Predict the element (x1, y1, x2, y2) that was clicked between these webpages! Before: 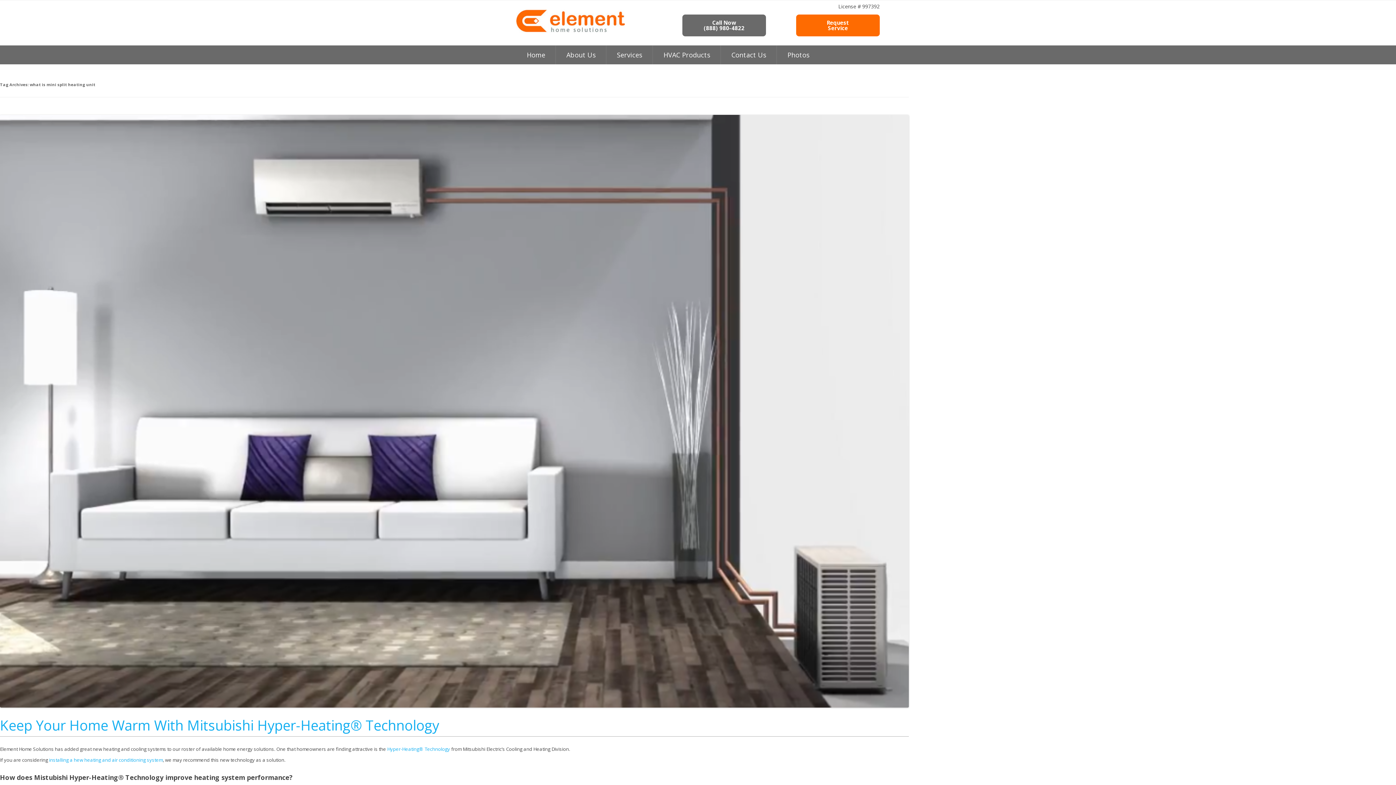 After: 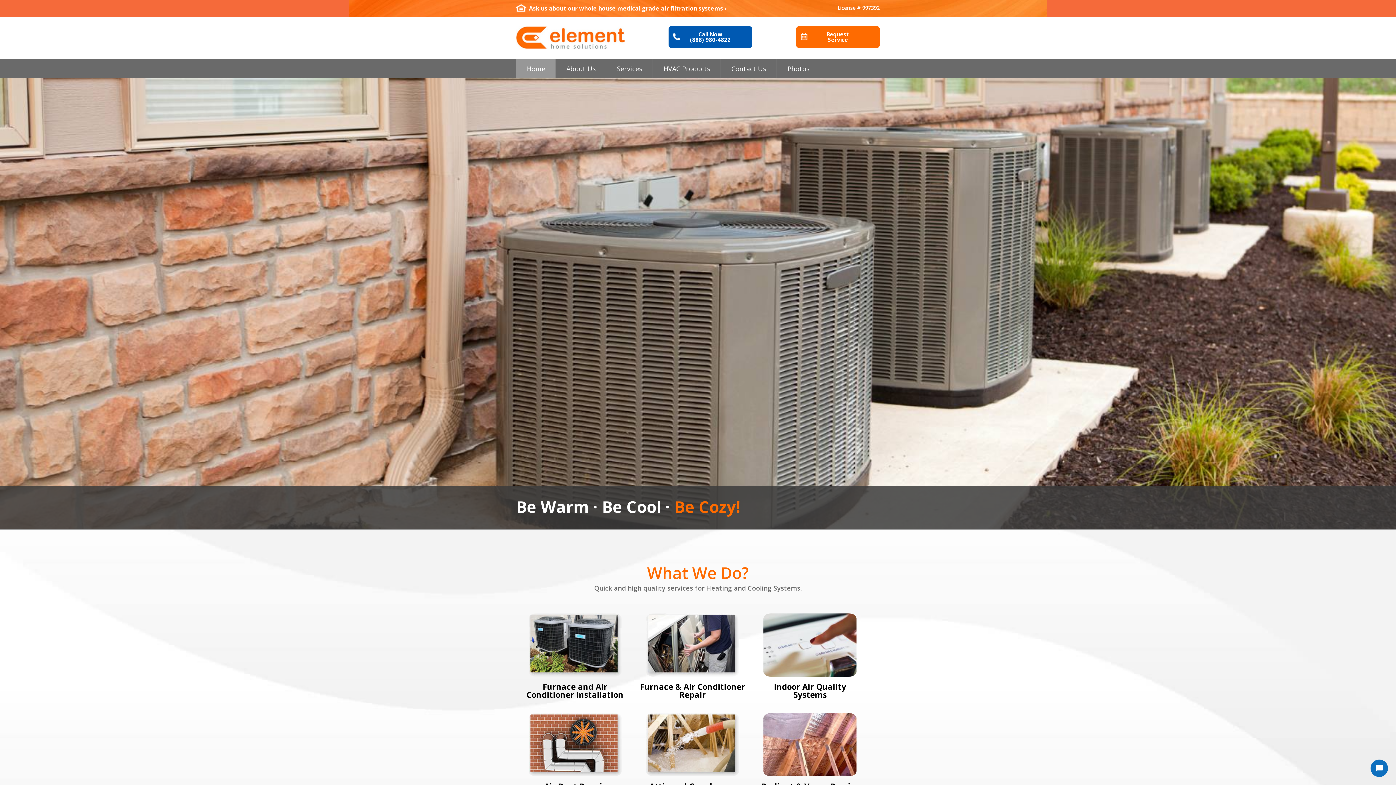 Action: bbox: (516, 45, 556, 64) label: Home